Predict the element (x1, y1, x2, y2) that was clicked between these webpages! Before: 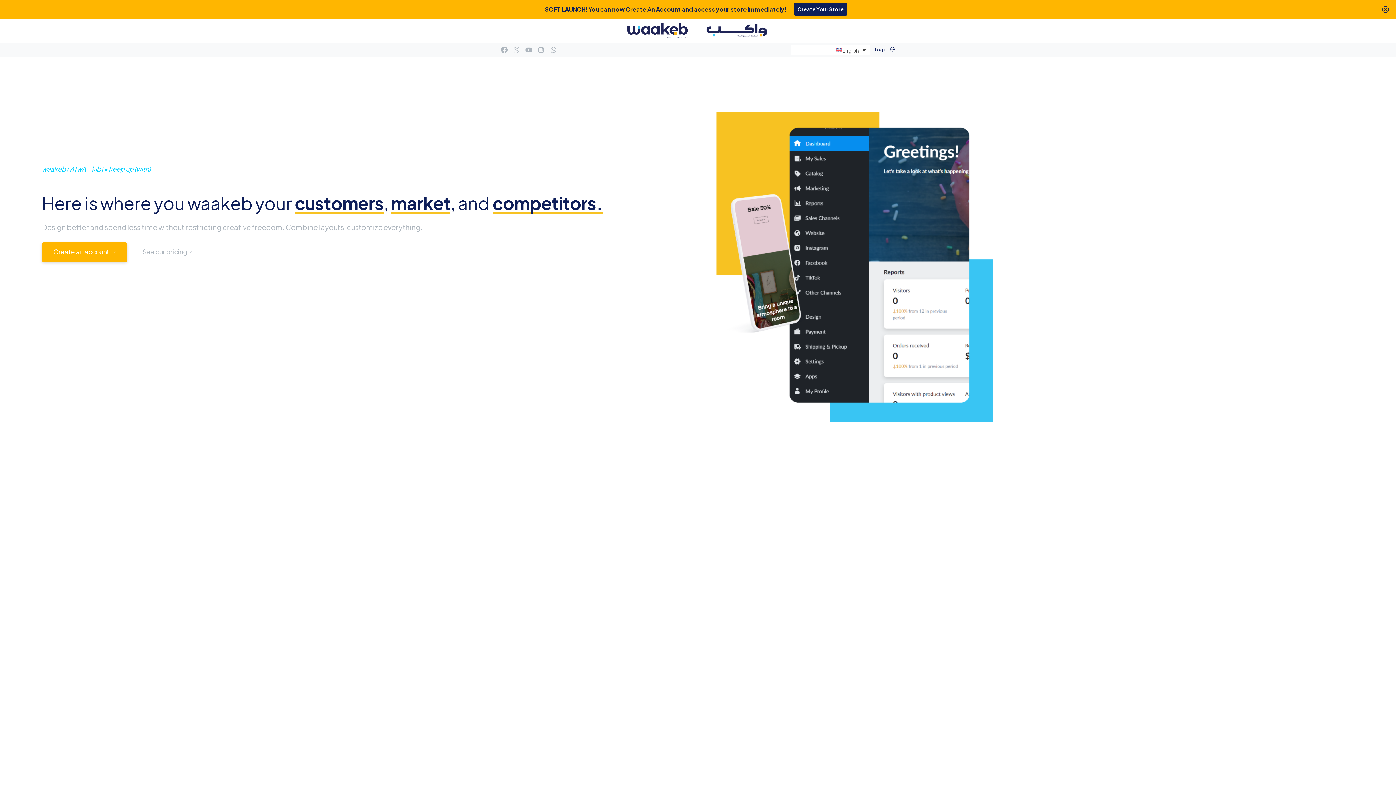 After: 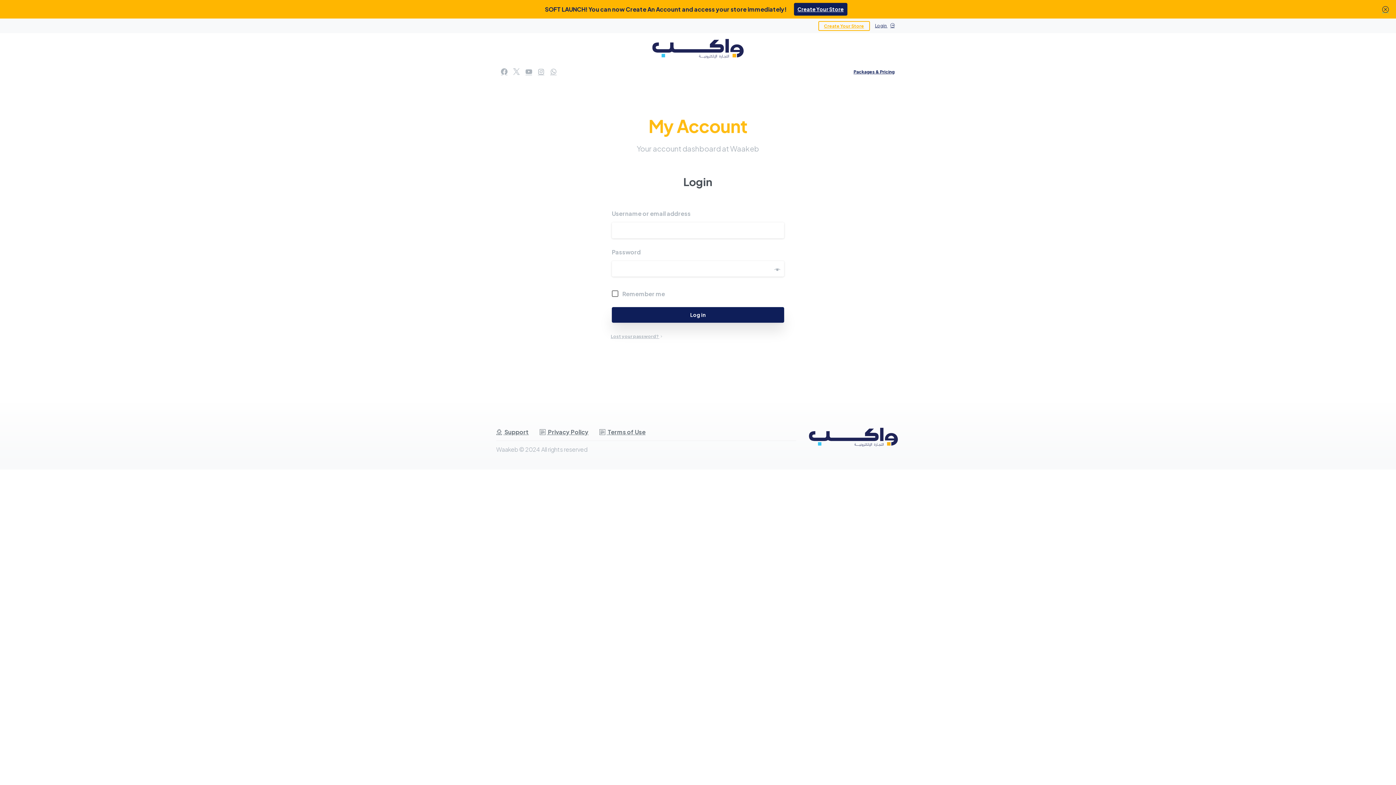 Action: label: Login  bbox: (870, 43, 900, 56)